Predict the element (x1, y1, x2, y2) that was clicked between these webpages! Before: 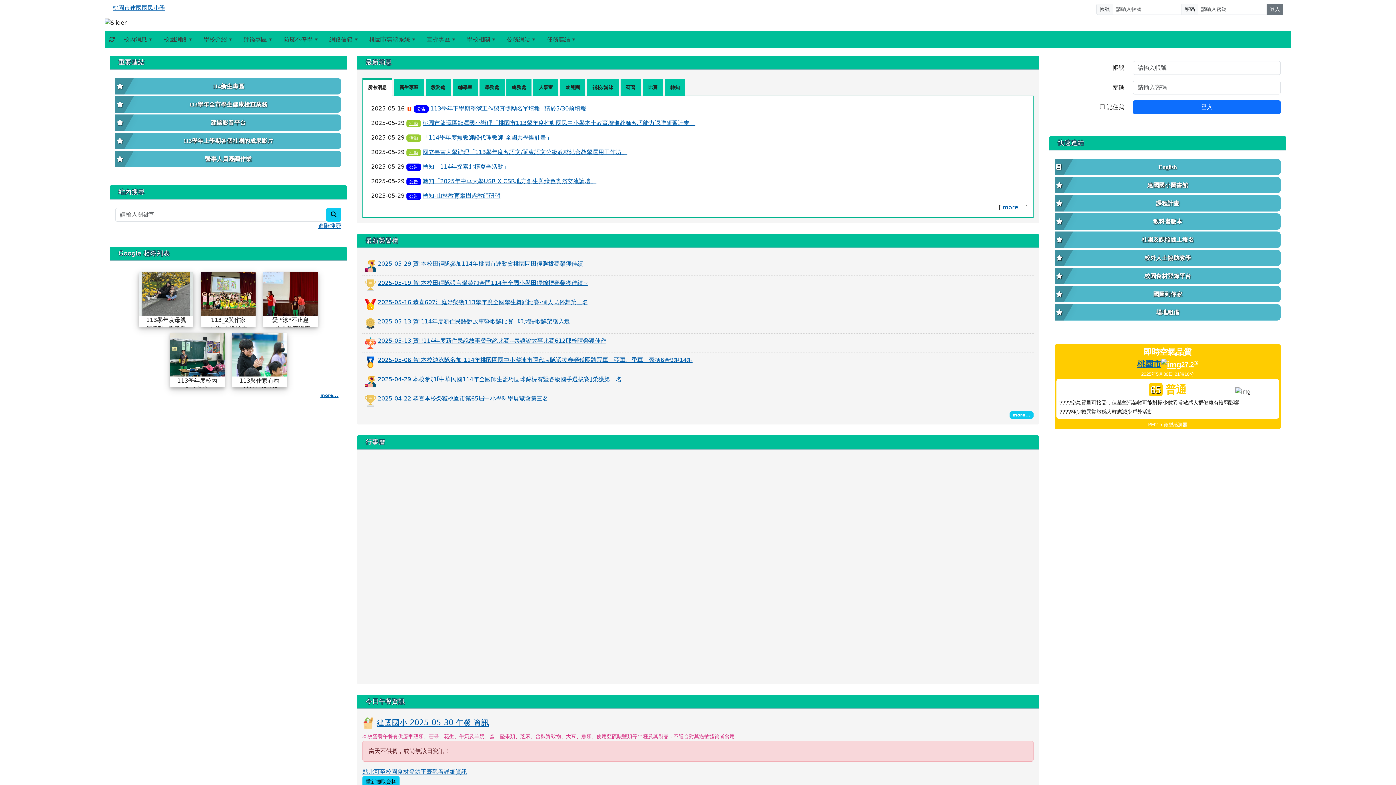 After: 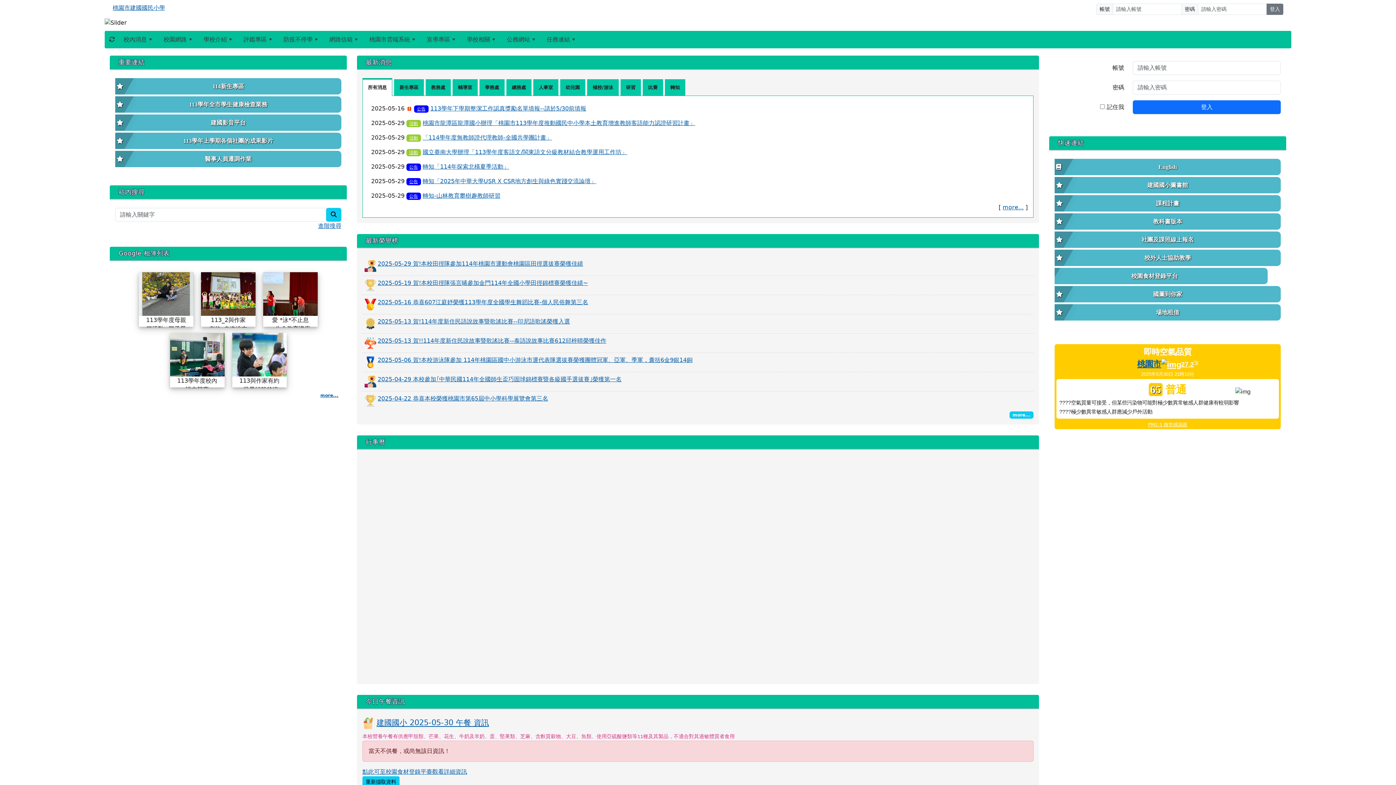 Action: bbox: (1054, 268, 1281, 284) label: 校園食材登錄平台